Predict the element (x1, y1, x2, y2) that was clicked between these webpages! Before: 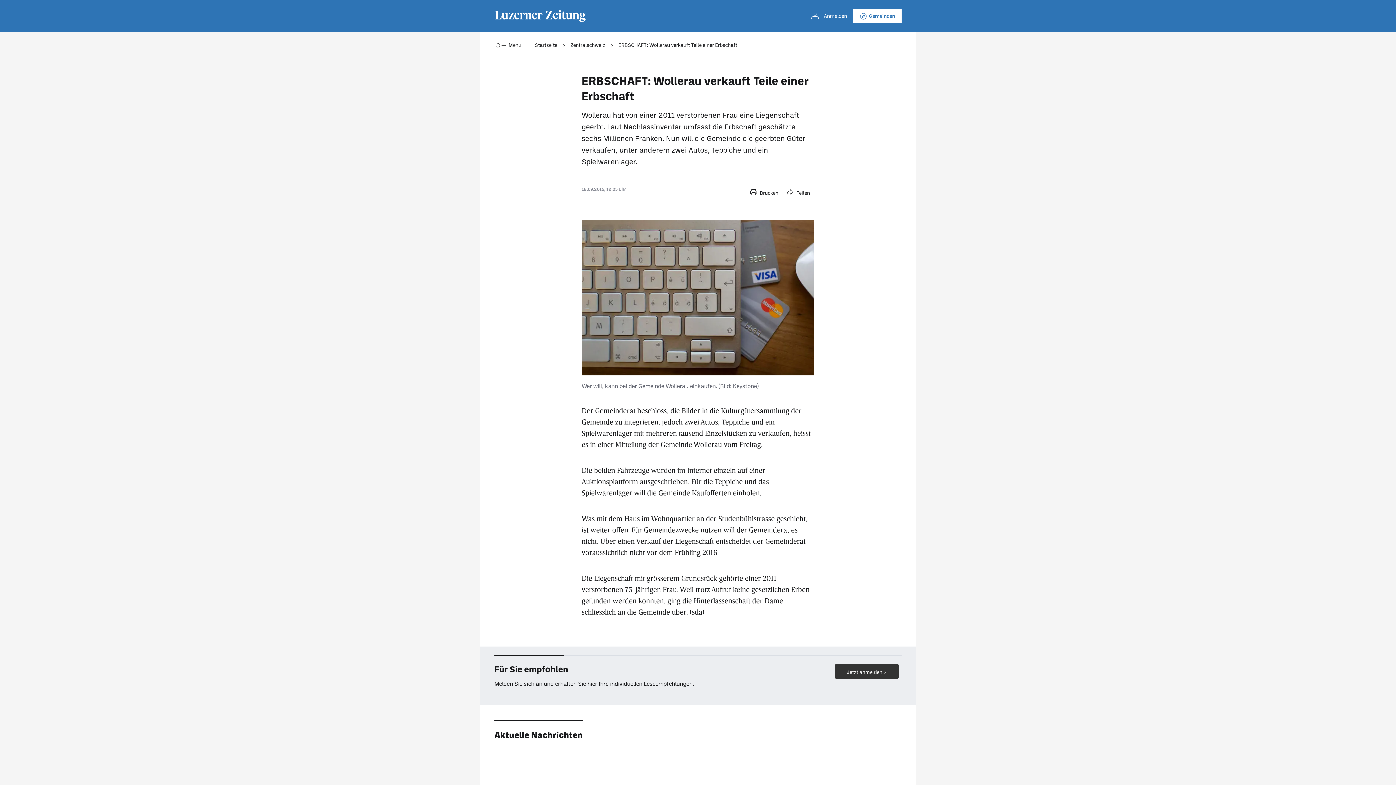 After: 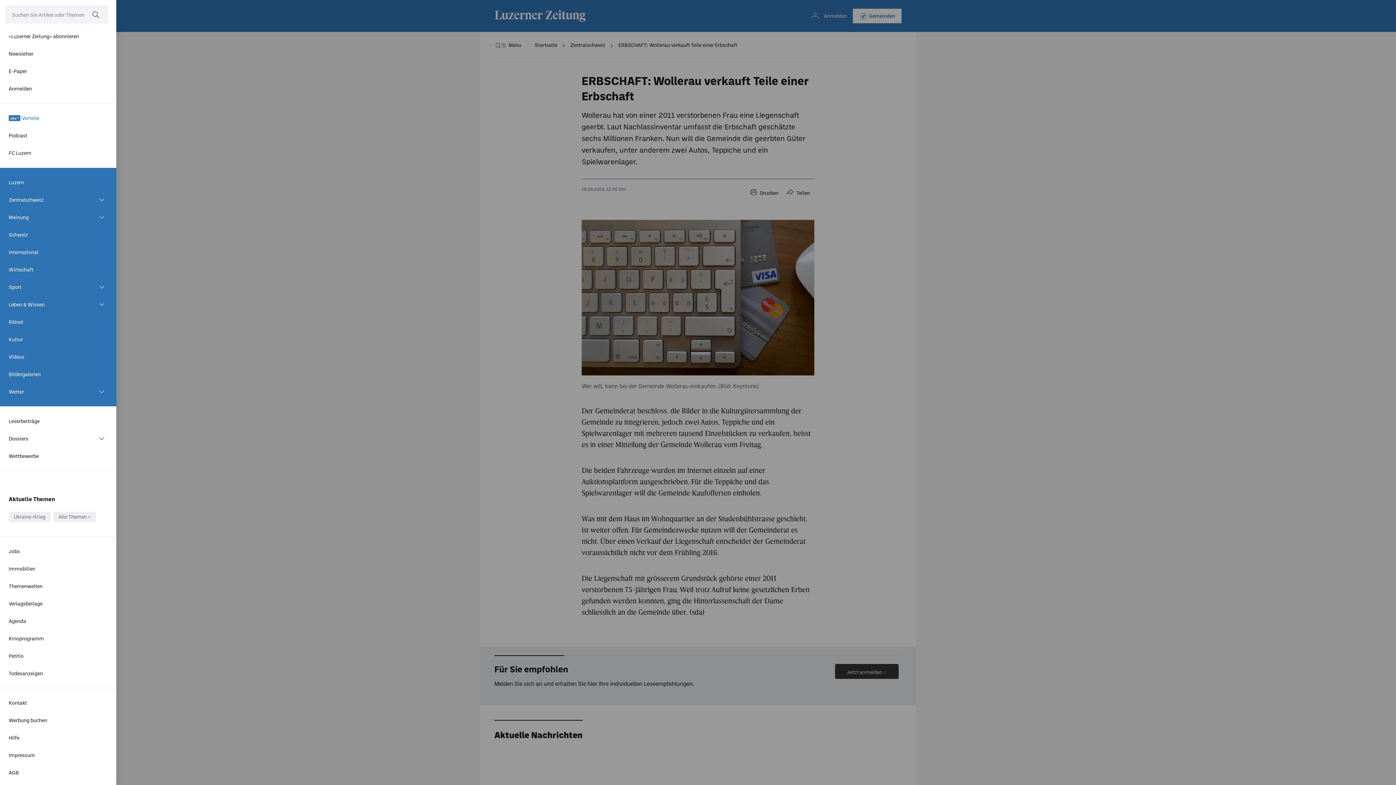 Action: label: Menü bbox: (494, 32, 521, 58)